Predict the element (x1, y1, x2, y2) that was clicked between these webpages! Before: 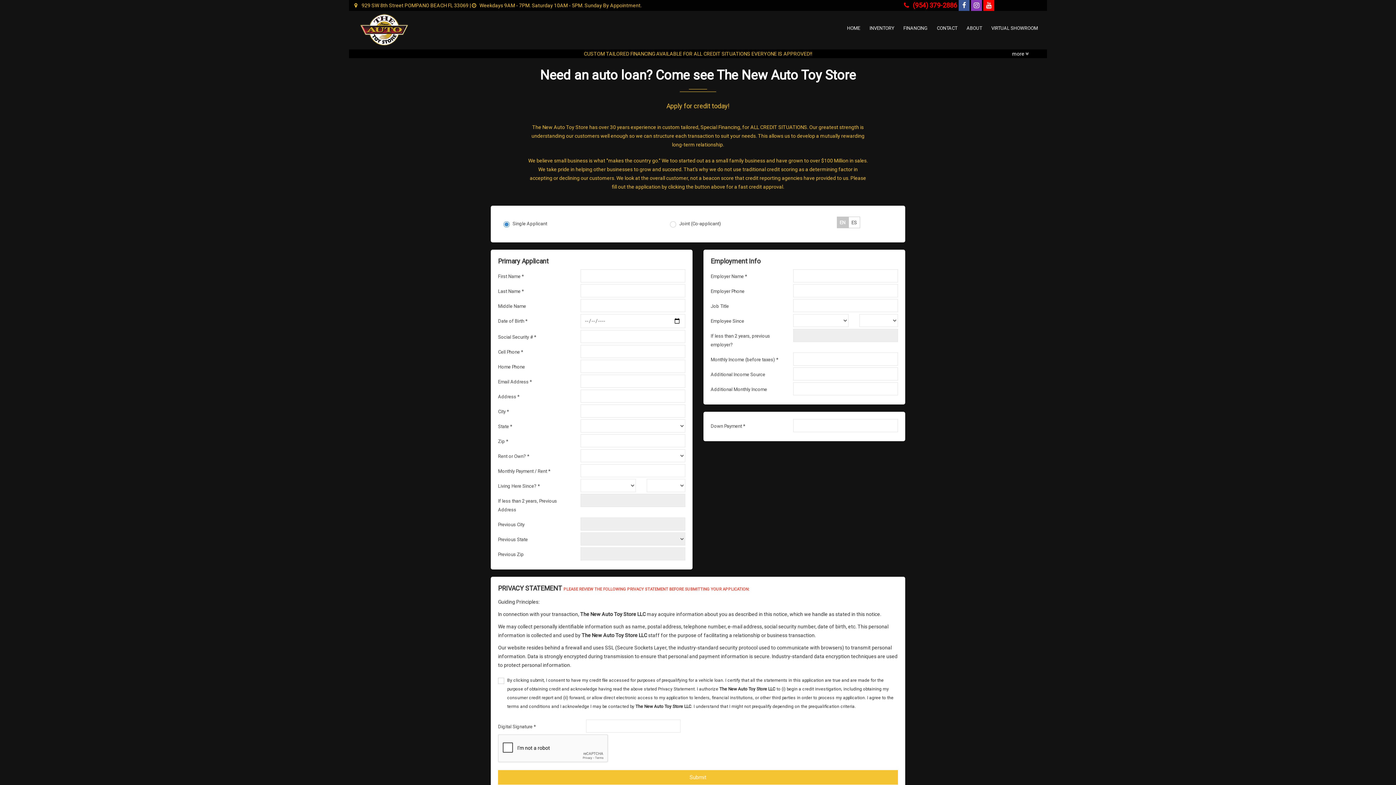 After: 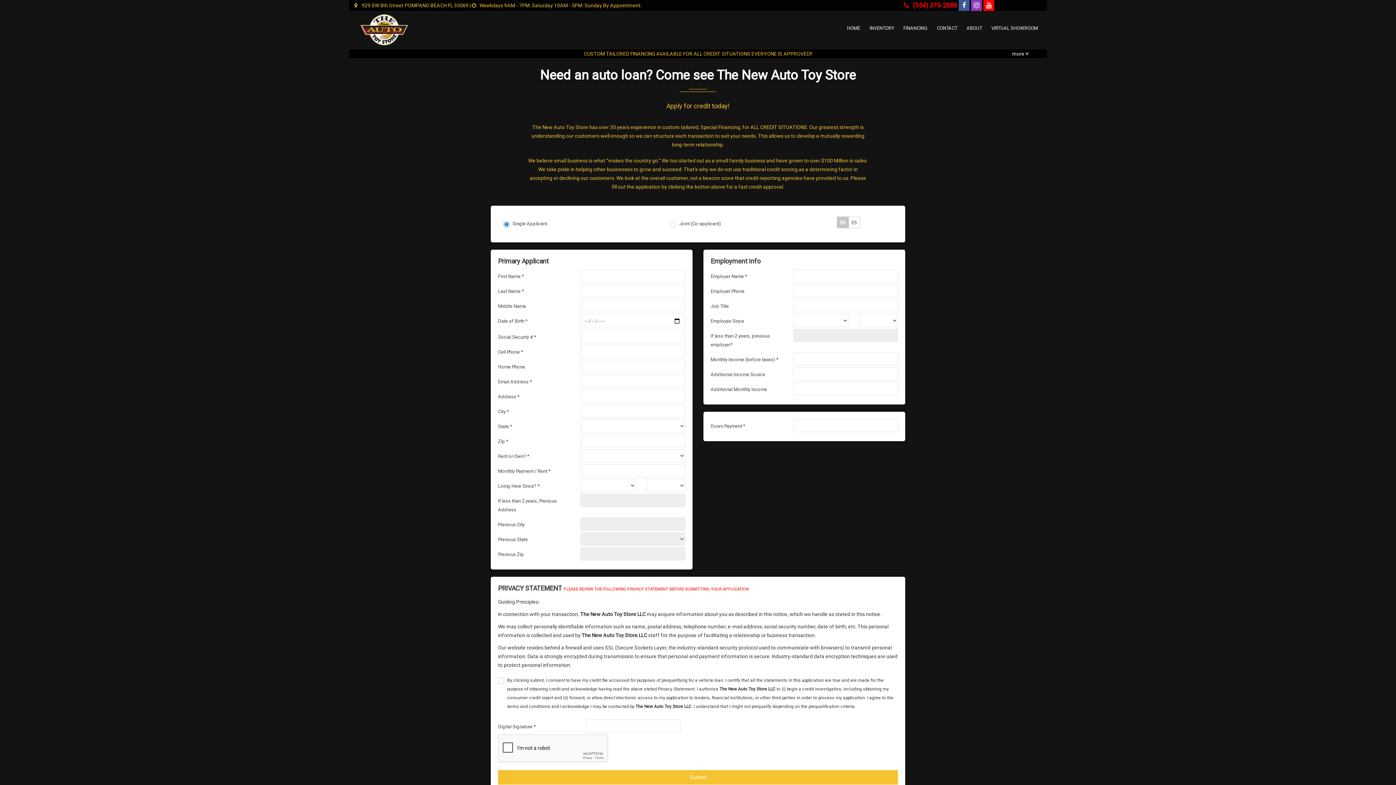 Action: bbox: (354, 2, 468, 8) label:   929 SW 8th Street POMPANO BEACH FL 33069